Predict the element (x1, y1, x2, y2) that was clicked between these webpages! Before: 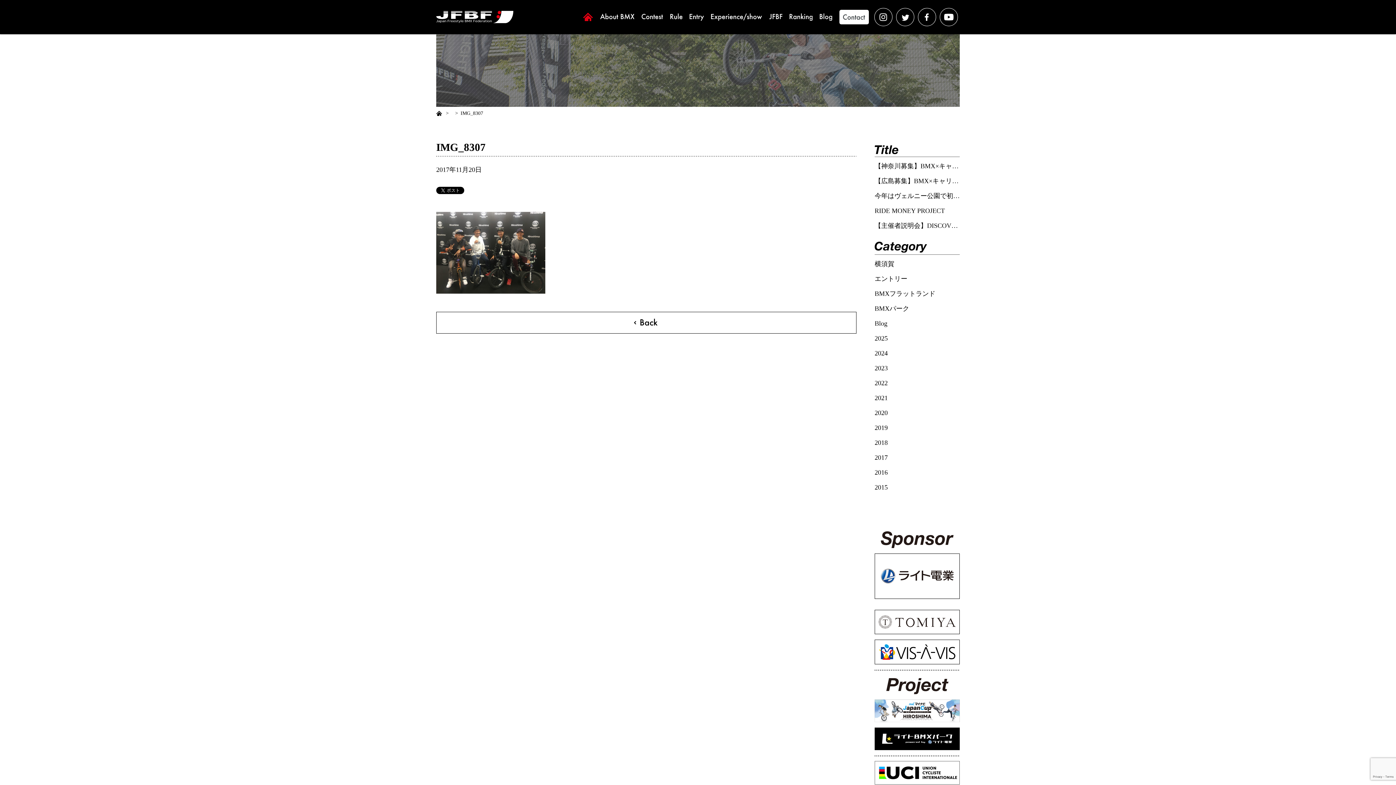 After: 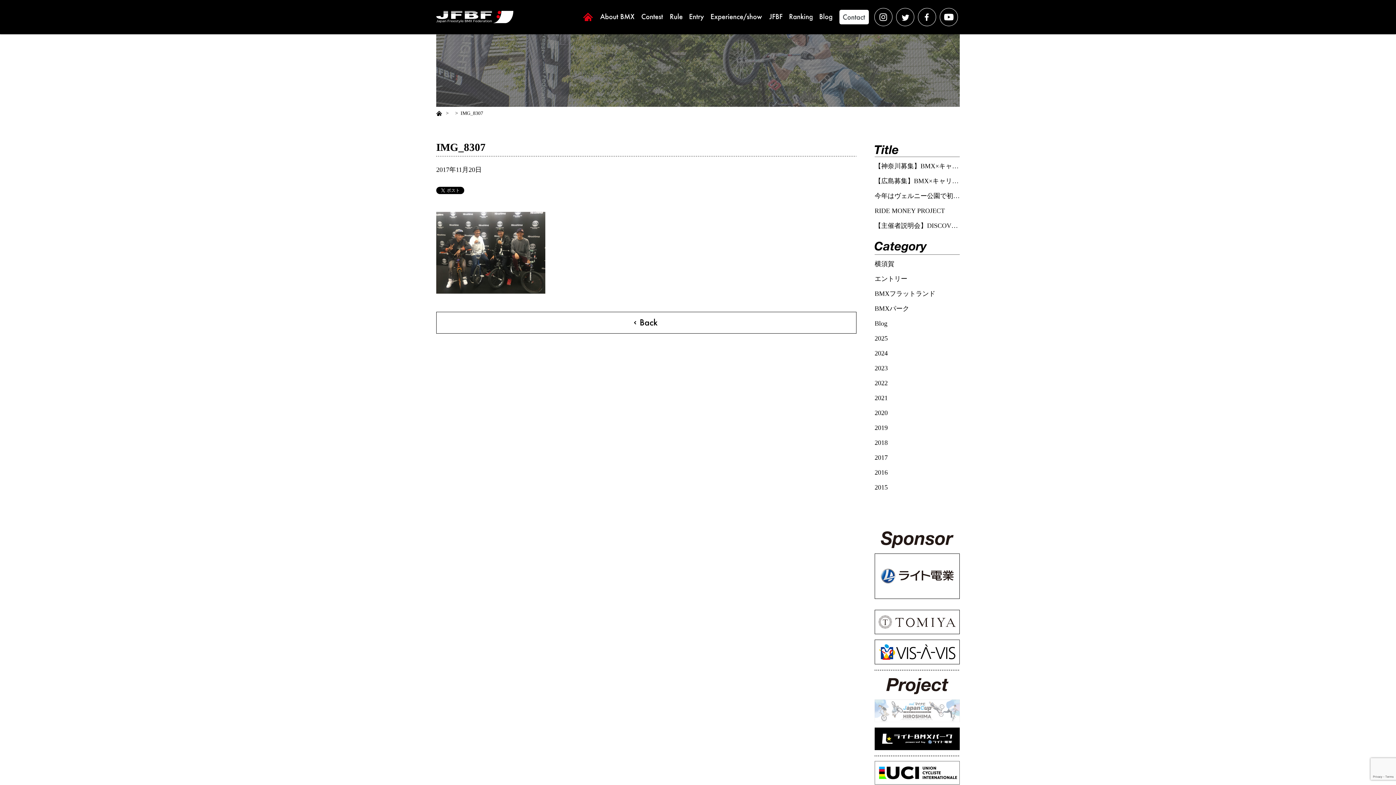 Action: bbox: (874, 700, 960, 722)